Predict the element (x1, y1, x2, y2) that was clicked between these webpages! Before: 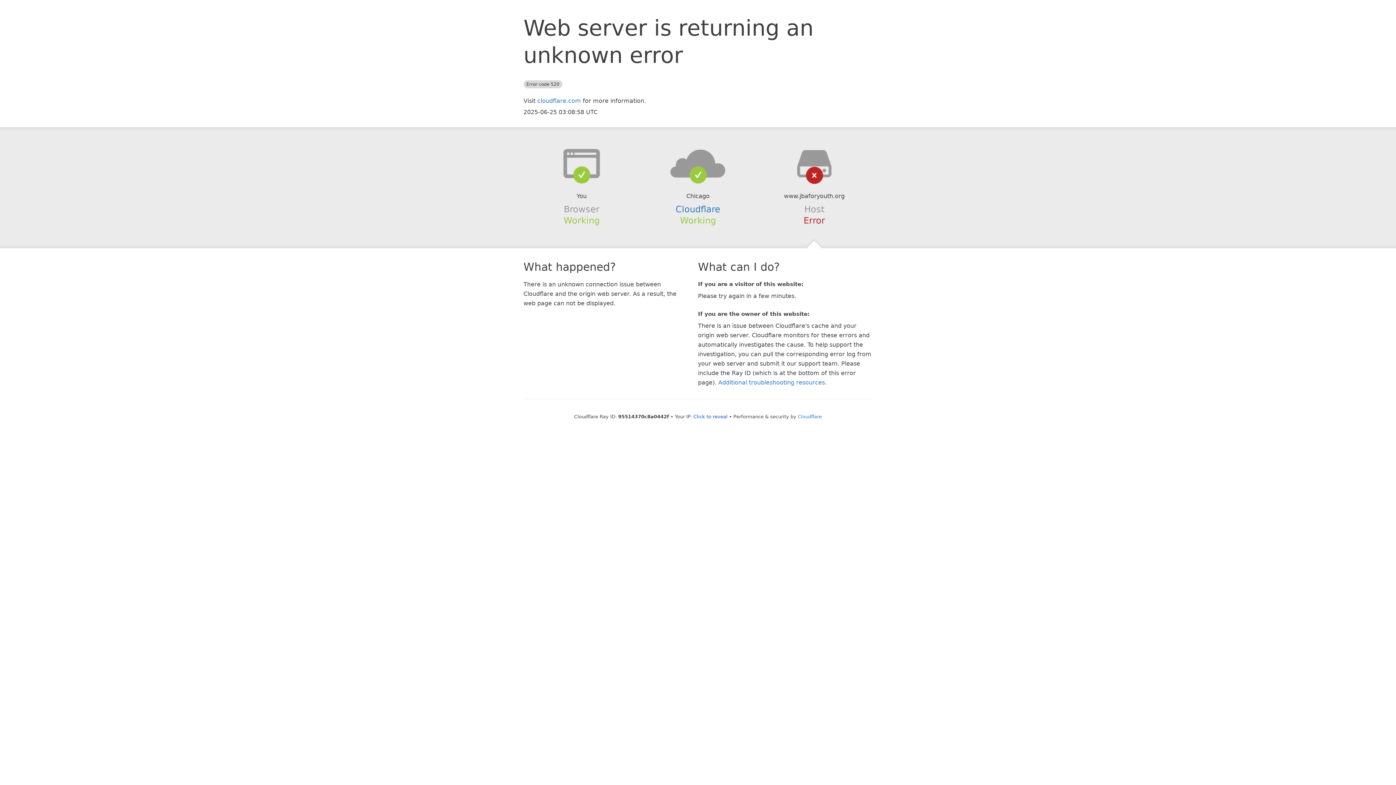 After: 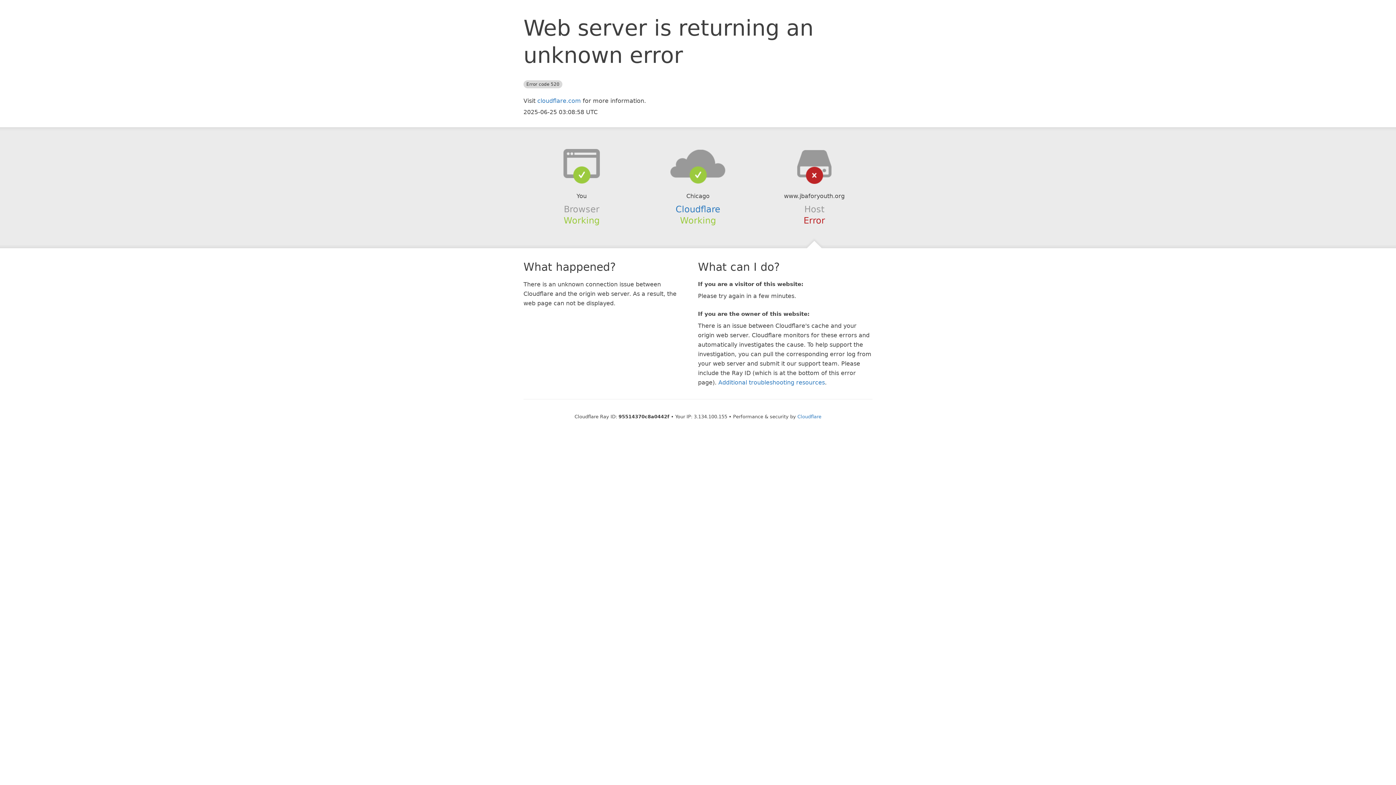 Action: label: Click to reveal bbox: (693, 414, 727, 419)